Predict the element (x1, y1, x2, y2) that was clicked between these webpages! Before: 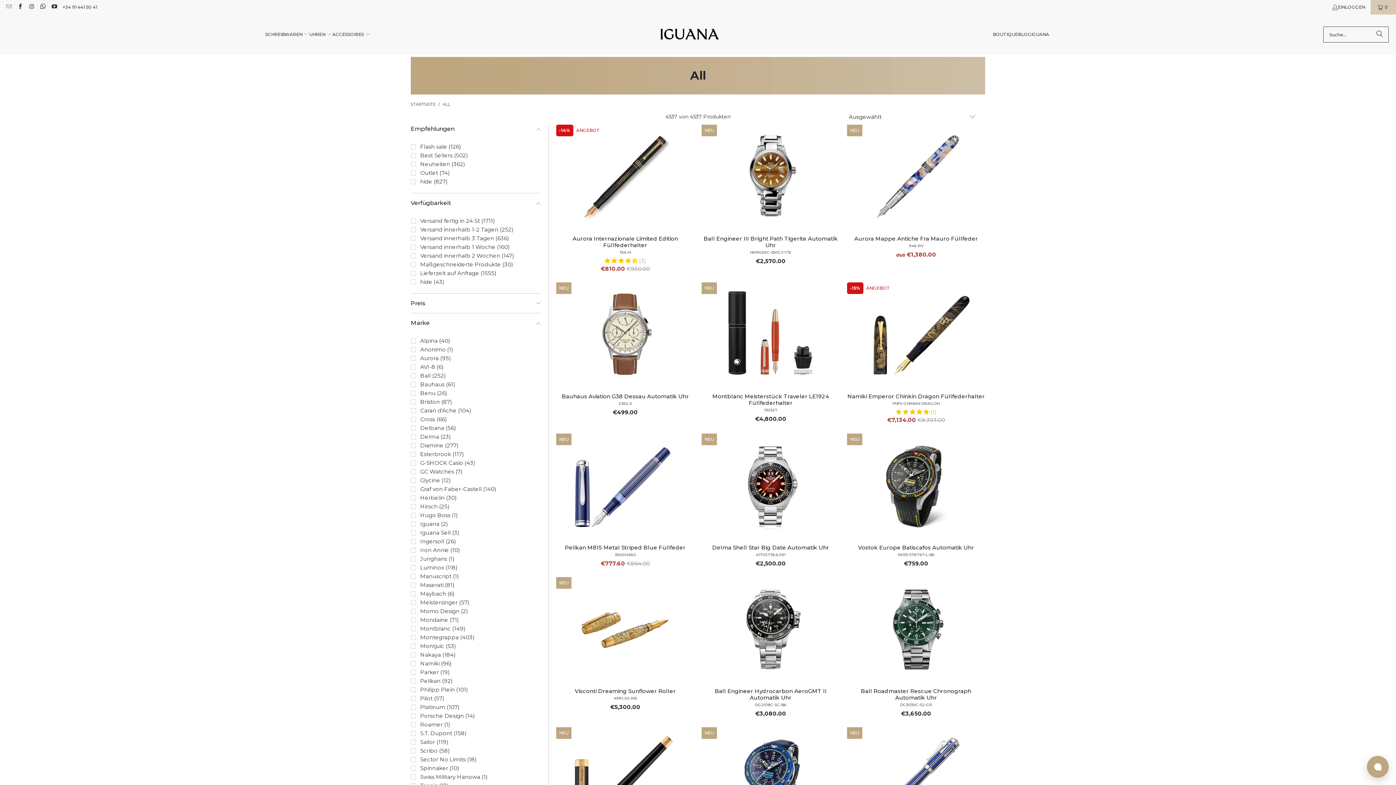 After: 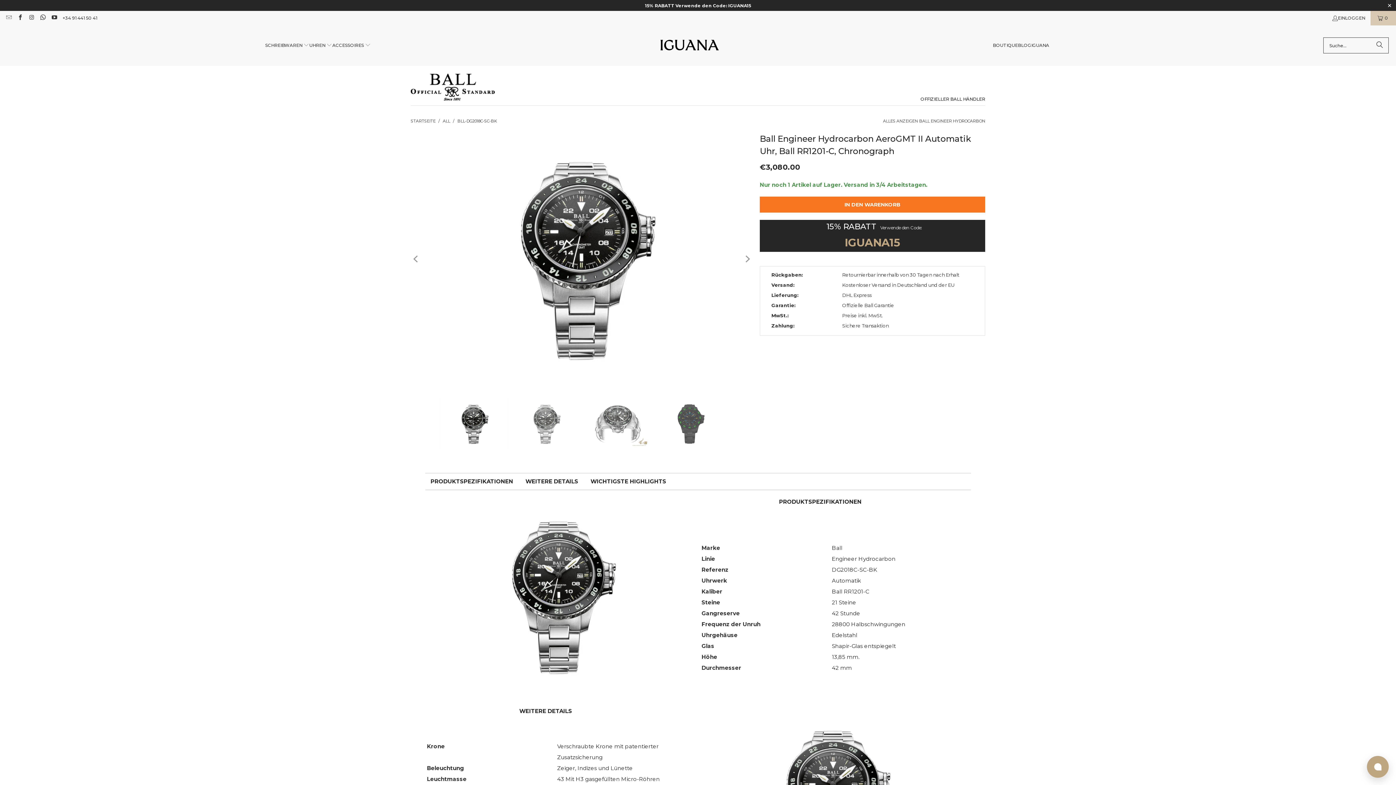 Action: bbox: (701, 577, 839, 680)